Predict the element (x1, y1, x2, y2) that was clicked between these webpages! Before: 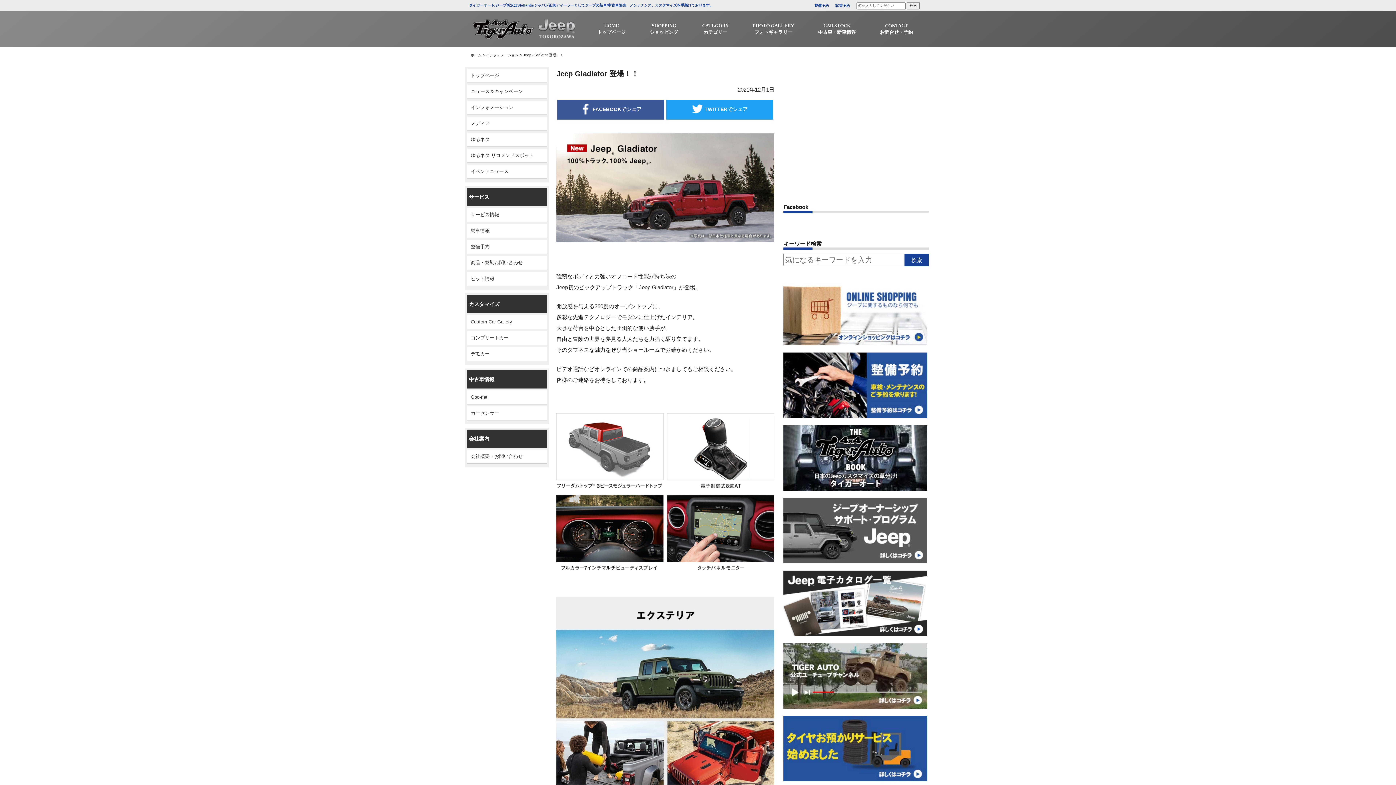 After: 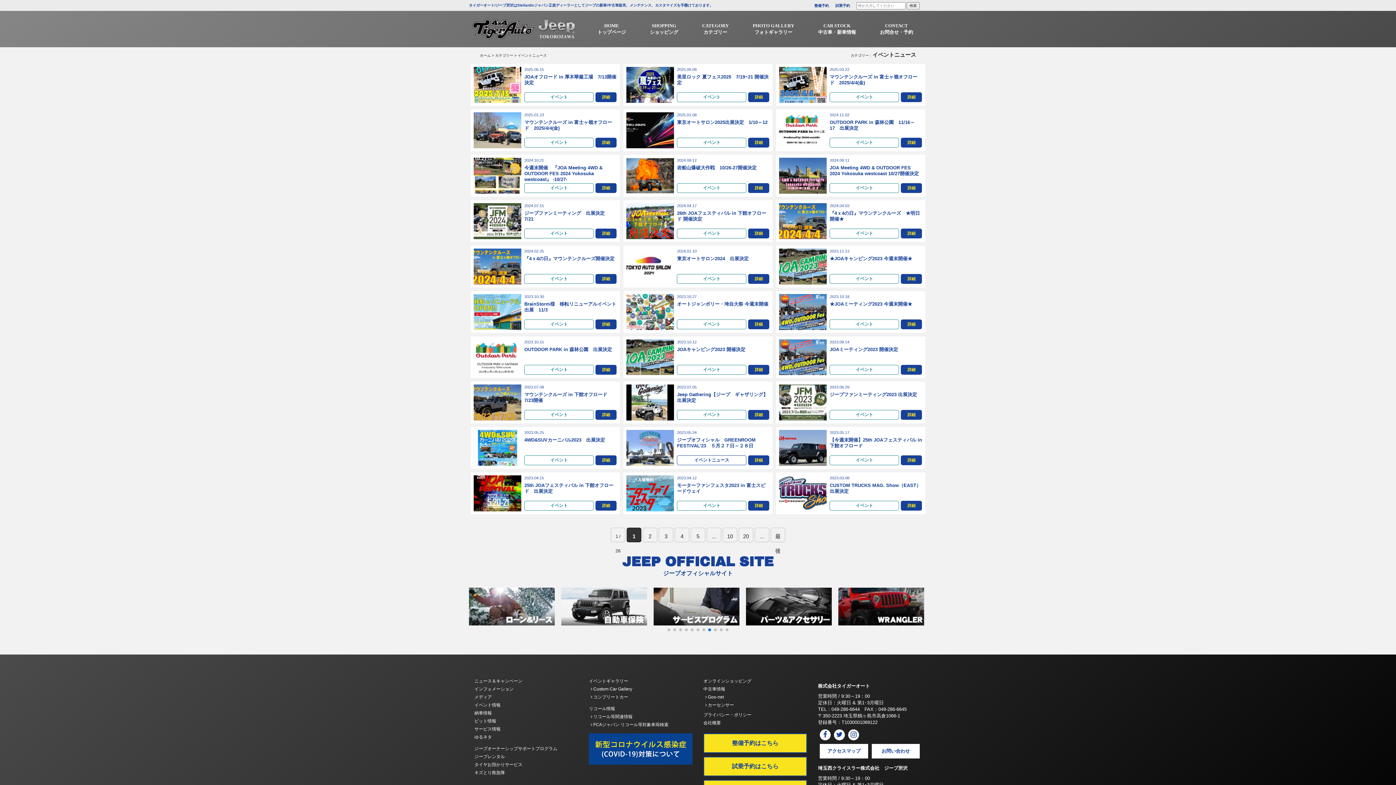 Action: bbox: (467, 164, 547, 178) label: イベントニュース